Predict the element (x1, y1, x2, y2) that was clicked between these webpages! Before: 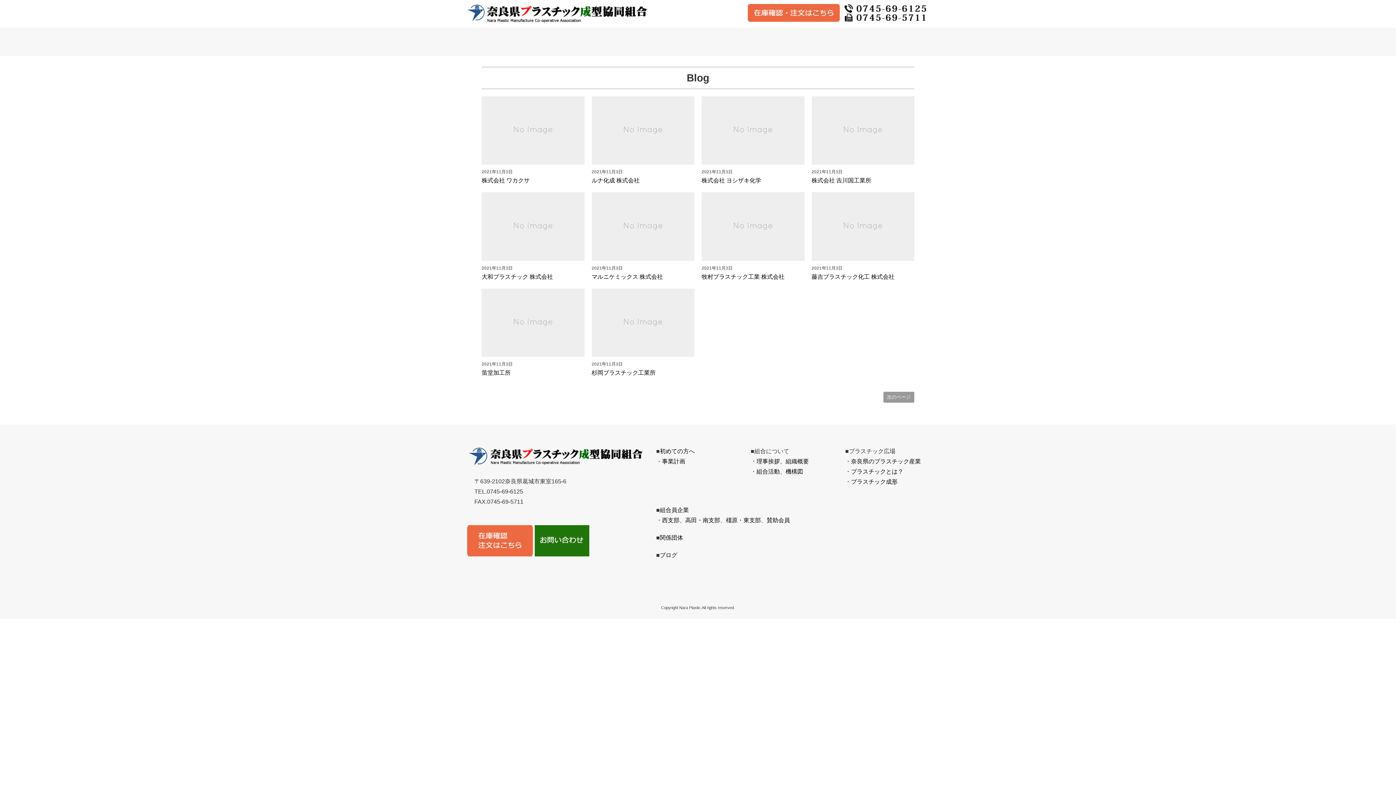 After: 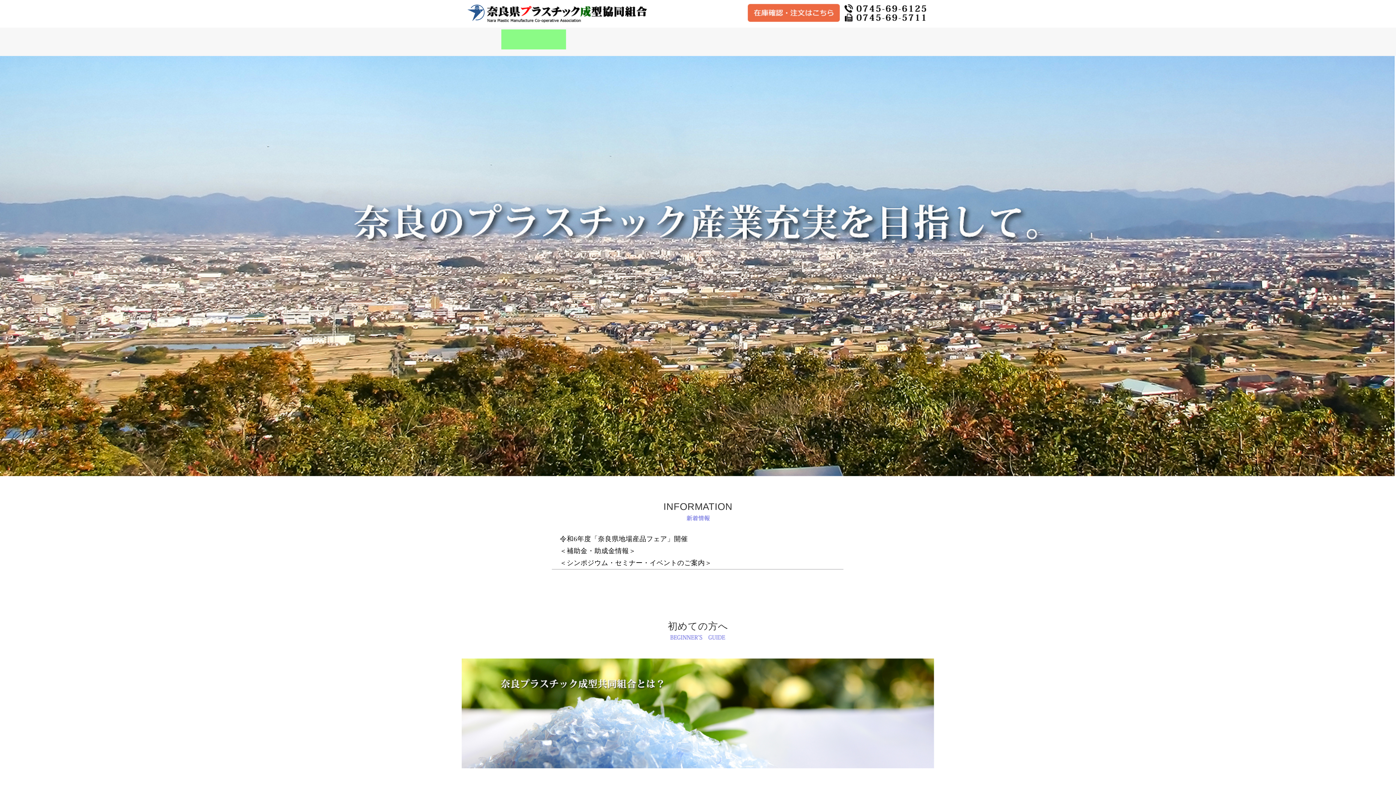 Action: label: トップ bbox: (501, 29, 566, 49)